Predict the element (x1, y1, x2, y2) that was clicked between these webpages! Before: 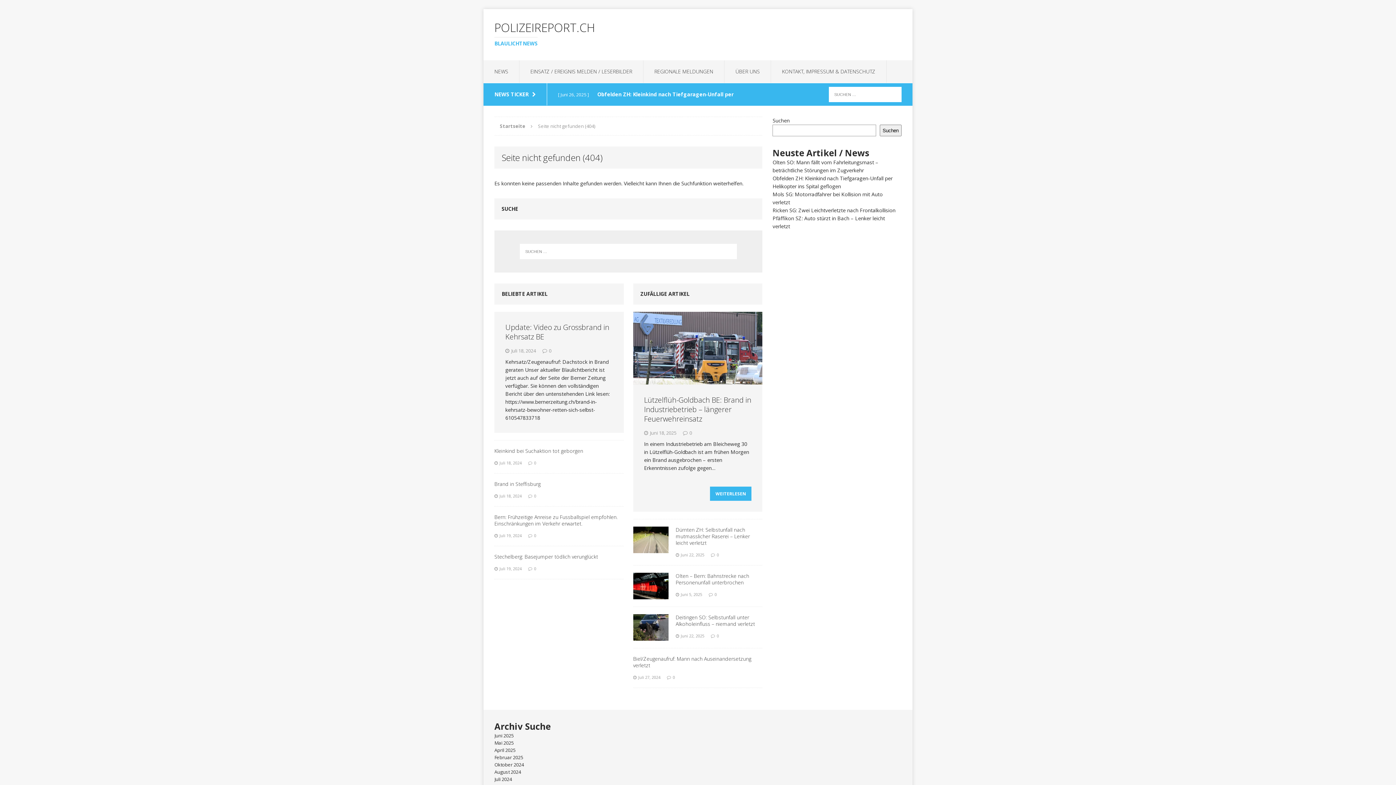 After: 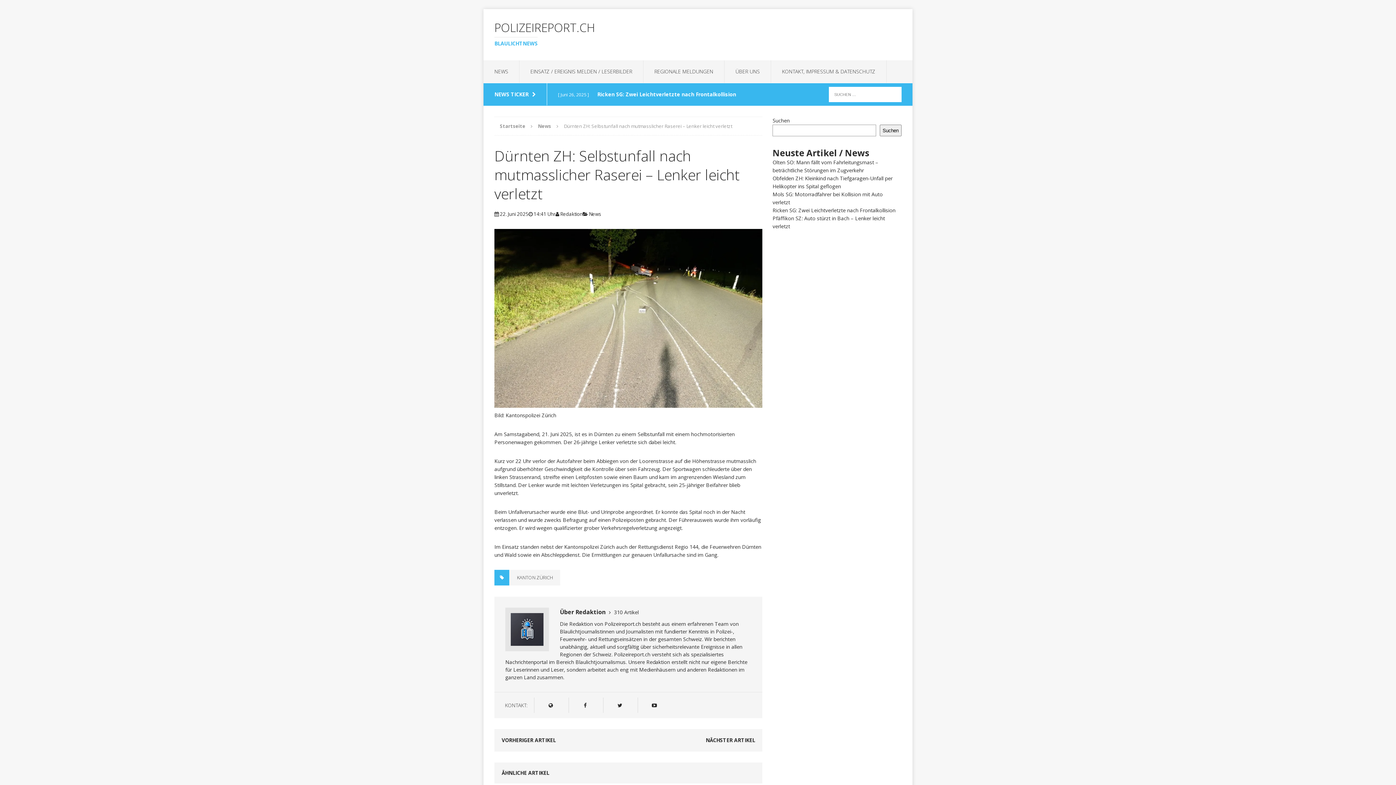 Action: bbox: (716, 552, 719, 557) label: 0